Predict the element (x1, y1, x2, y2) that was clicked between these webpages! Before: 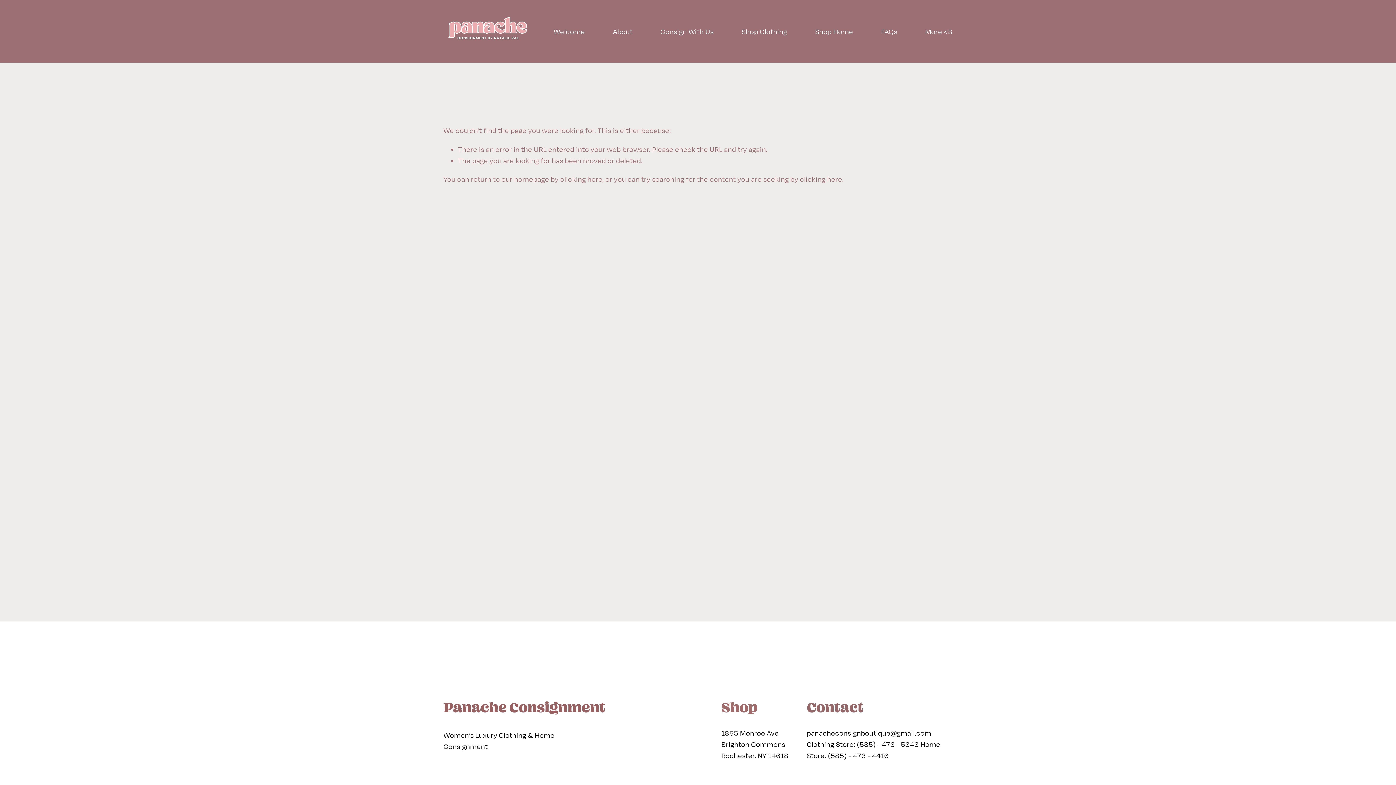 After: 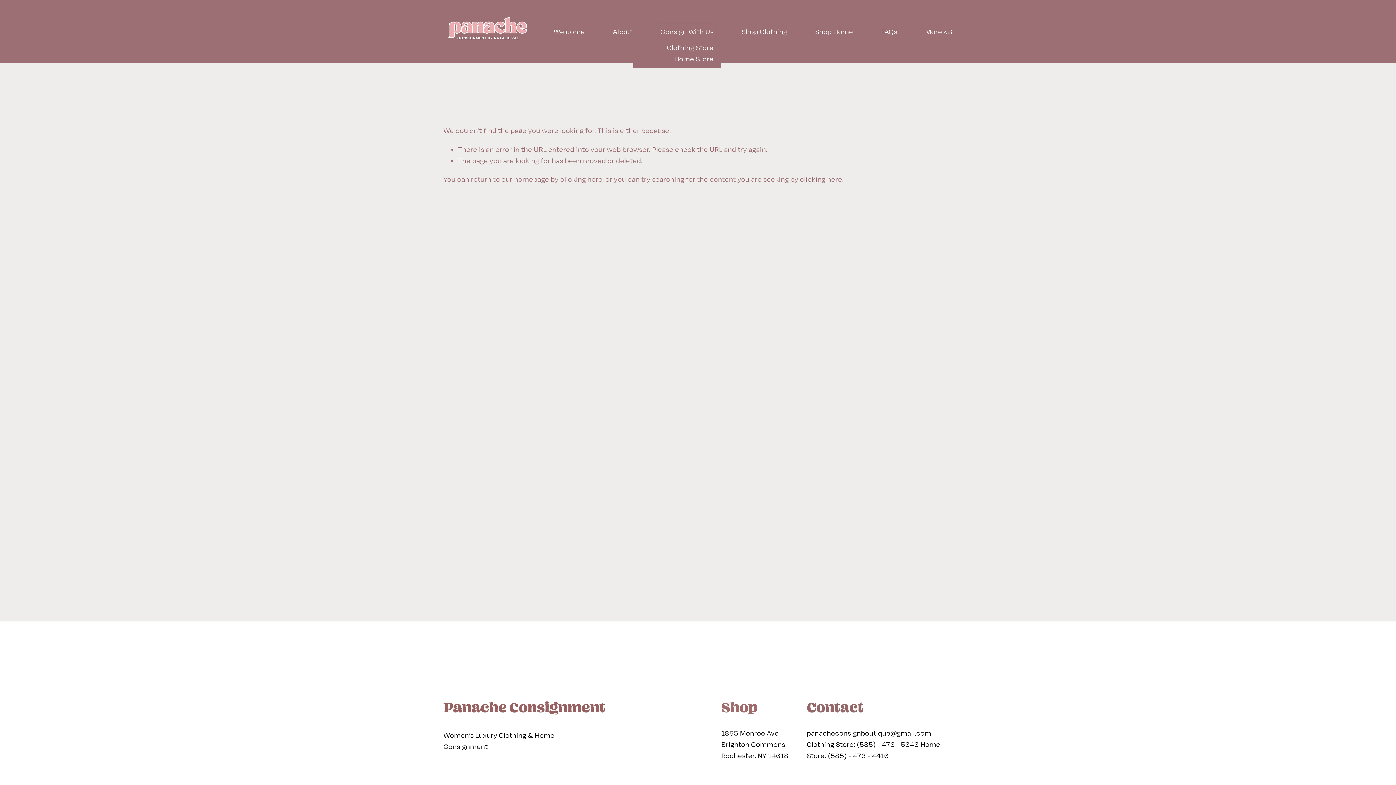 Action: bbox: (660, 25, 713, 37) label: folder dropdown